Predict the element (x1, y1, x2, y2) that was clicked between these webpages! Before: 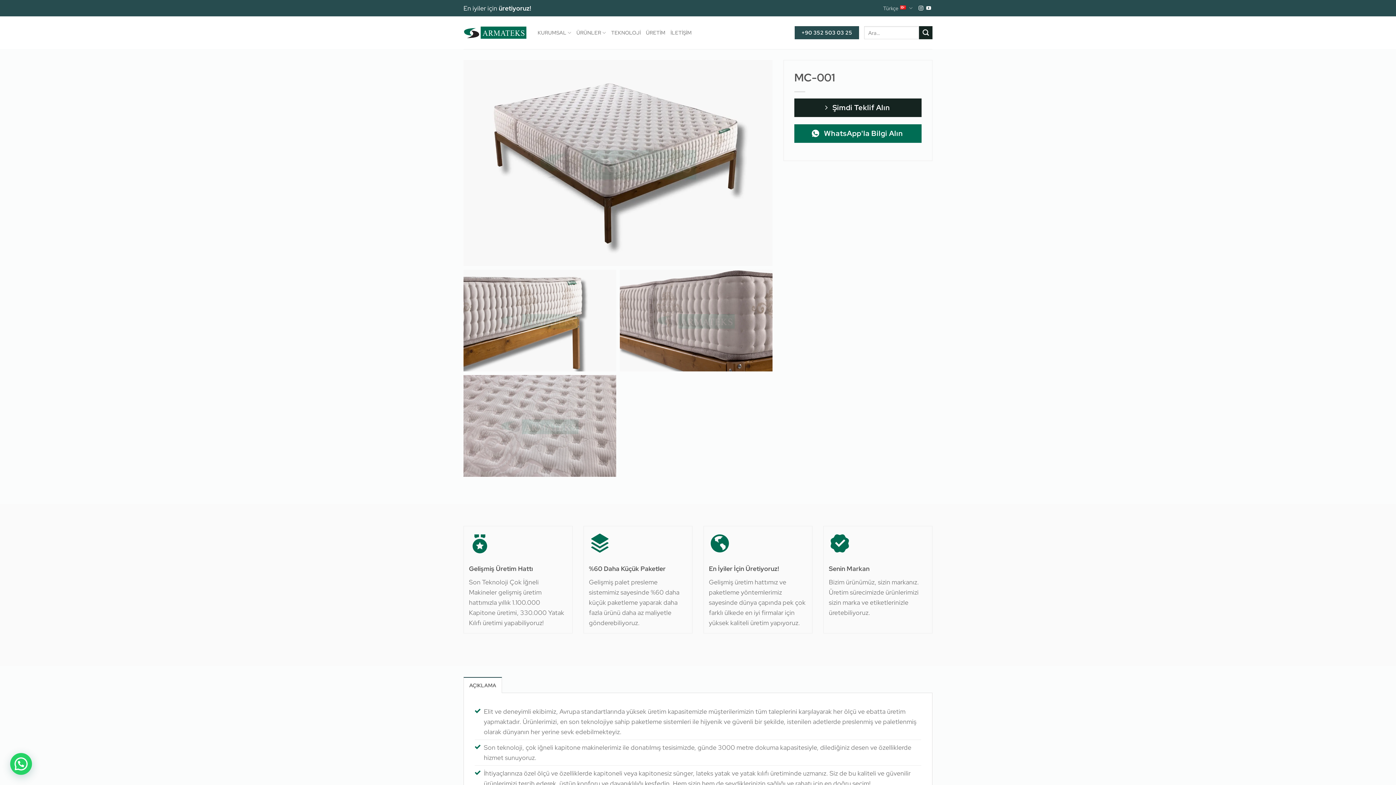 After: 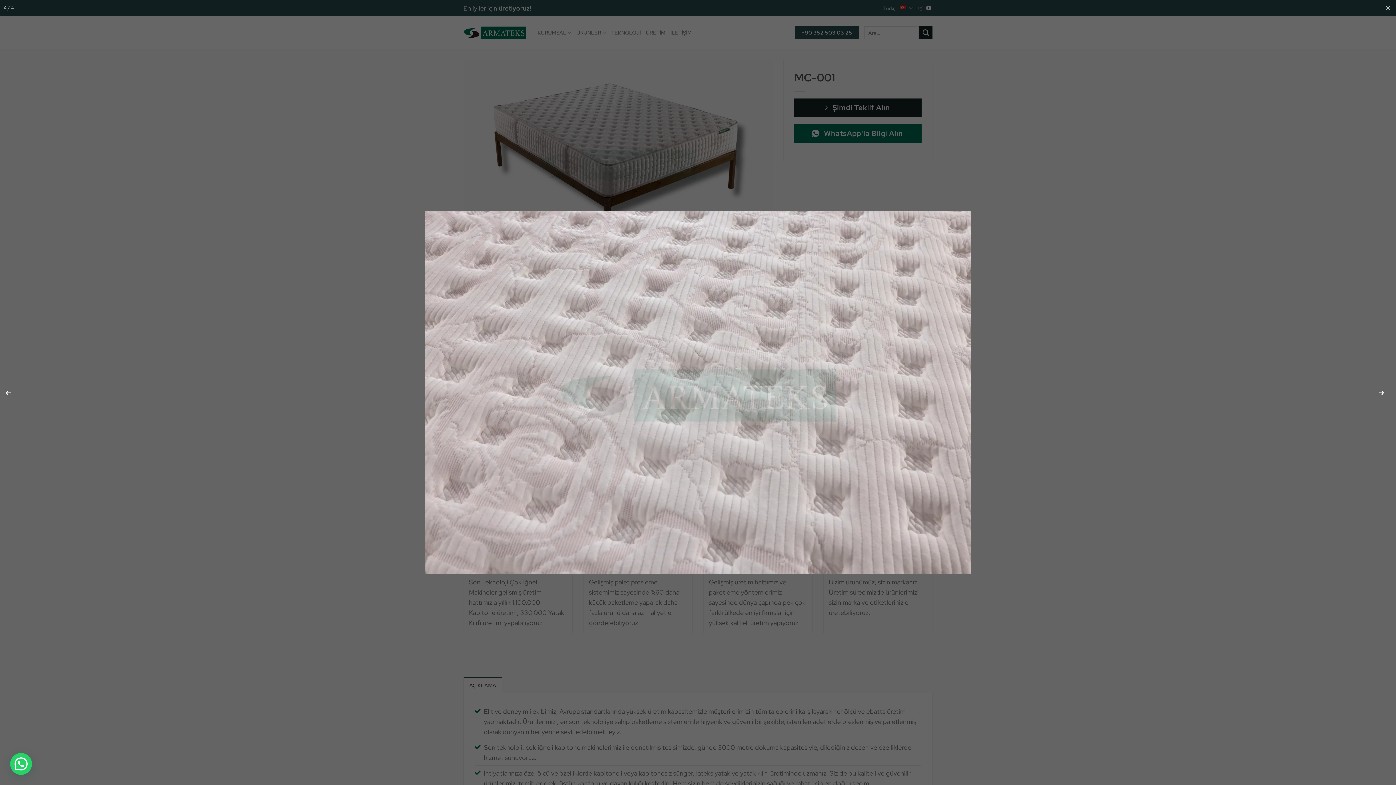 Action: bbox: (463, 421, 616, 429)